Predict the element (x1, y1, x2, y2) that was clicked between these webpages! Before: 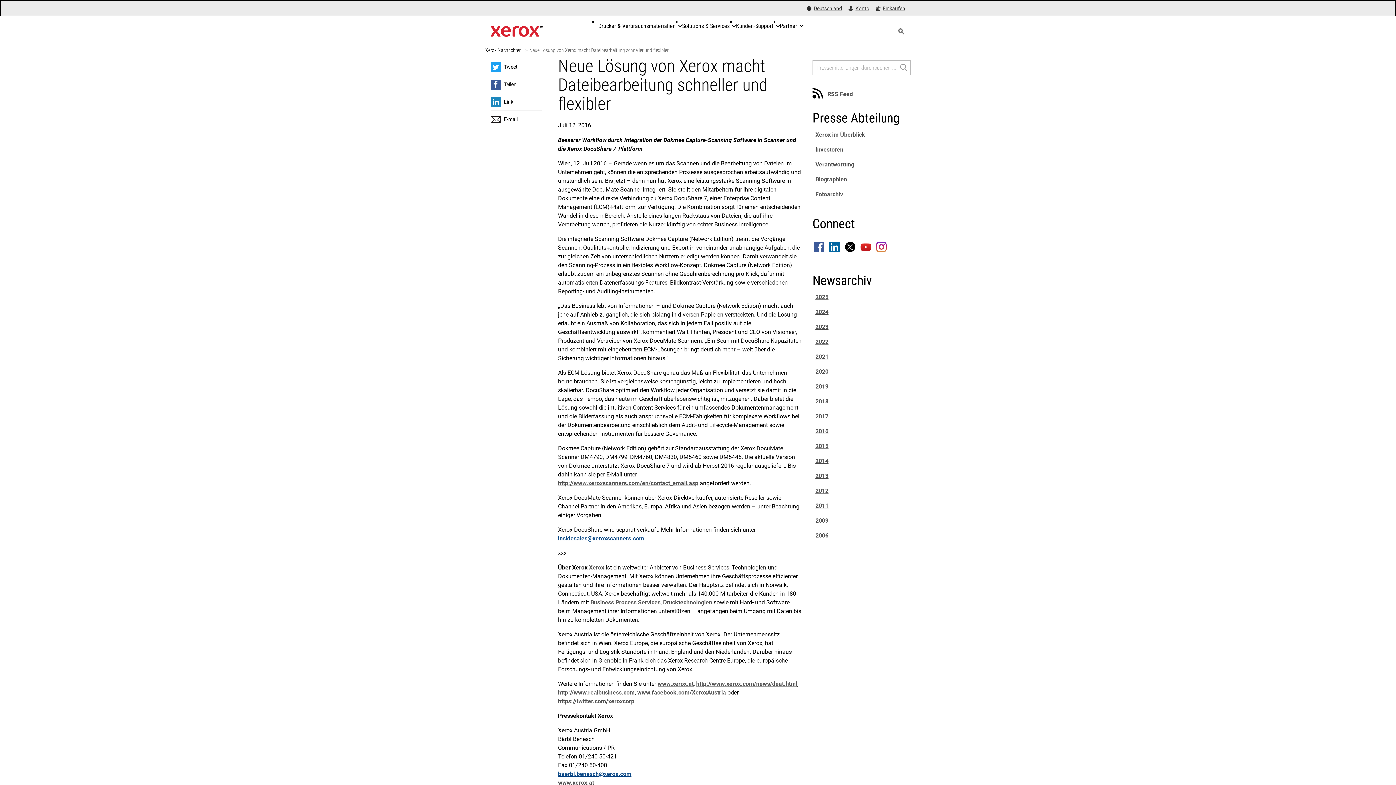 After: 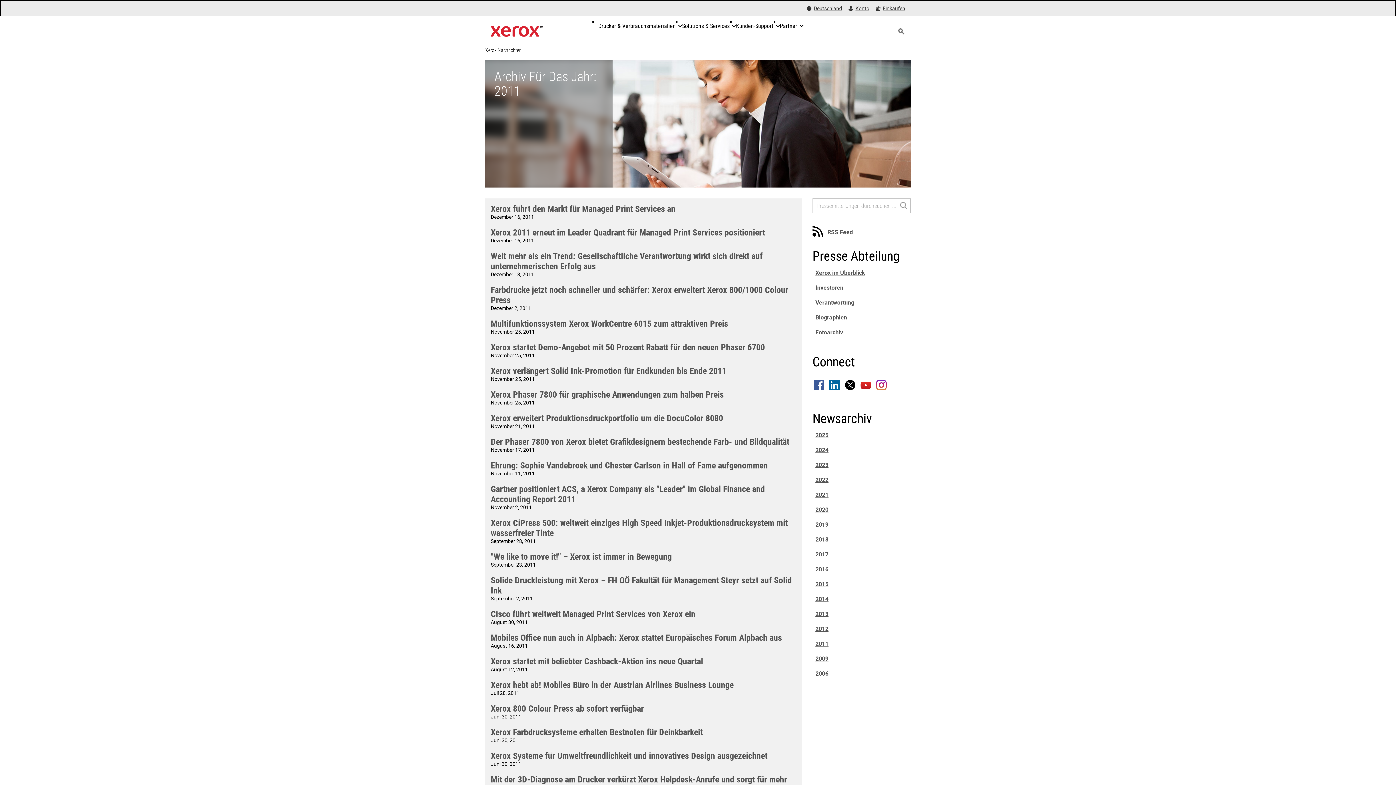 Action: bbox: (815, 502, 828, 509) label: 2011